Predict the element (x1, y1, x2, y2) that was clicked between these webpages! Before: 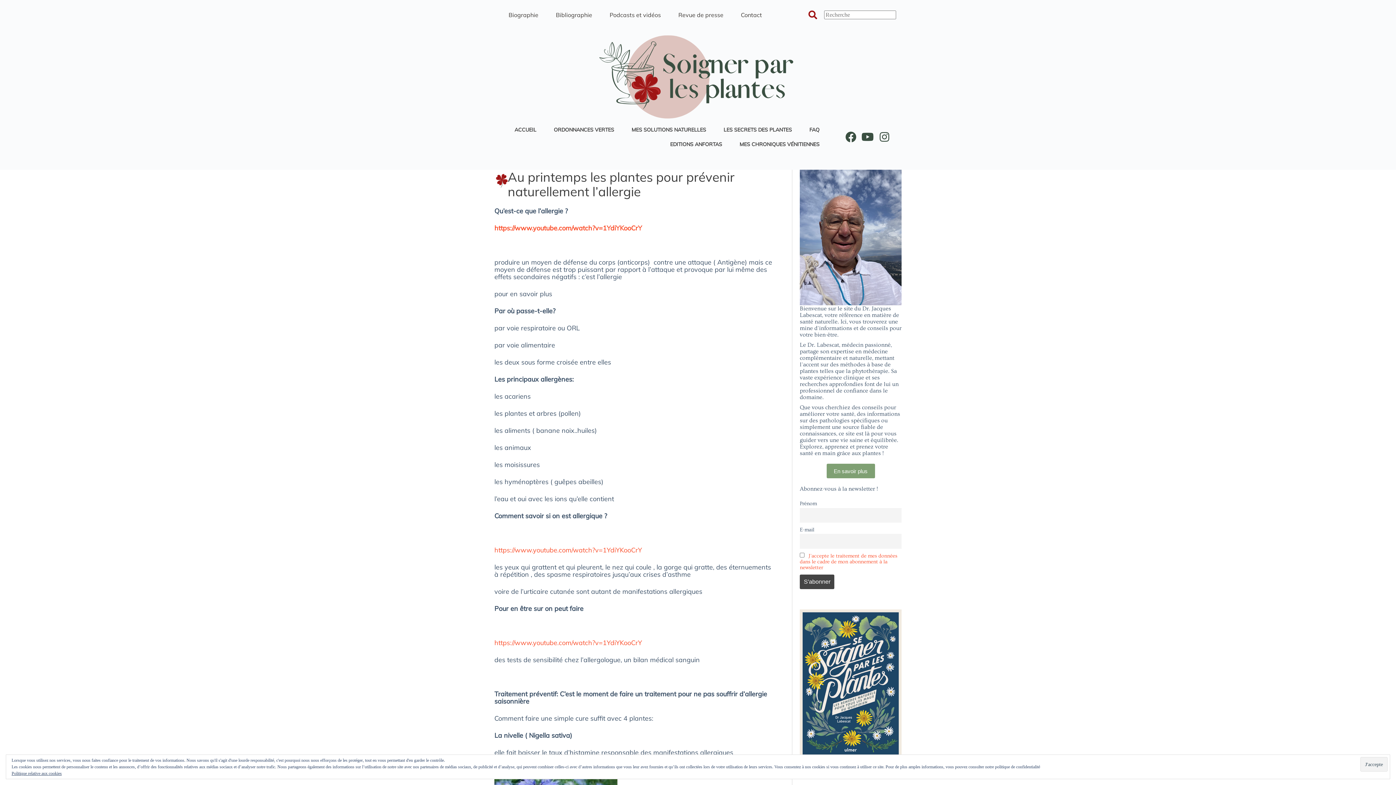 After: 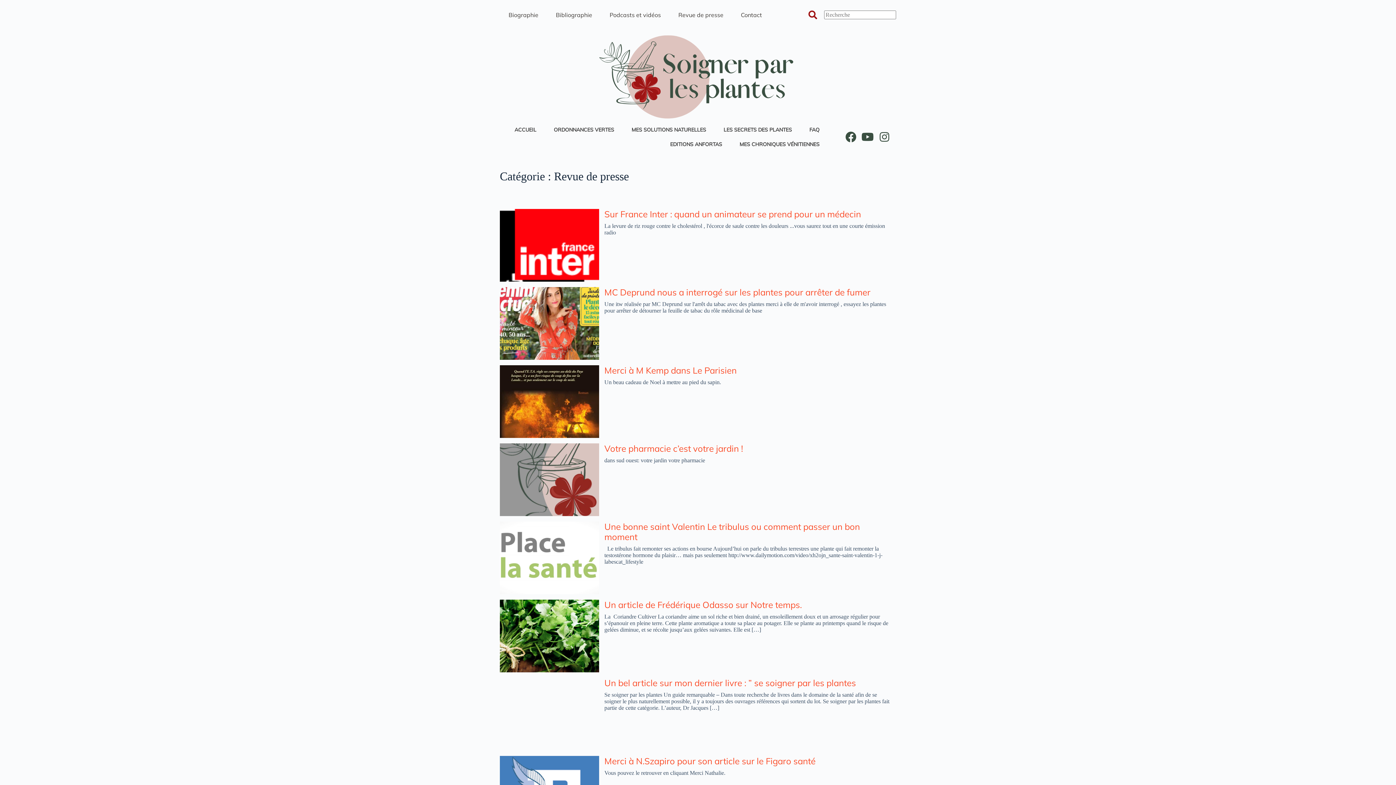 Action: bbox: (669, 7, 732, 22) label: Revue de presse